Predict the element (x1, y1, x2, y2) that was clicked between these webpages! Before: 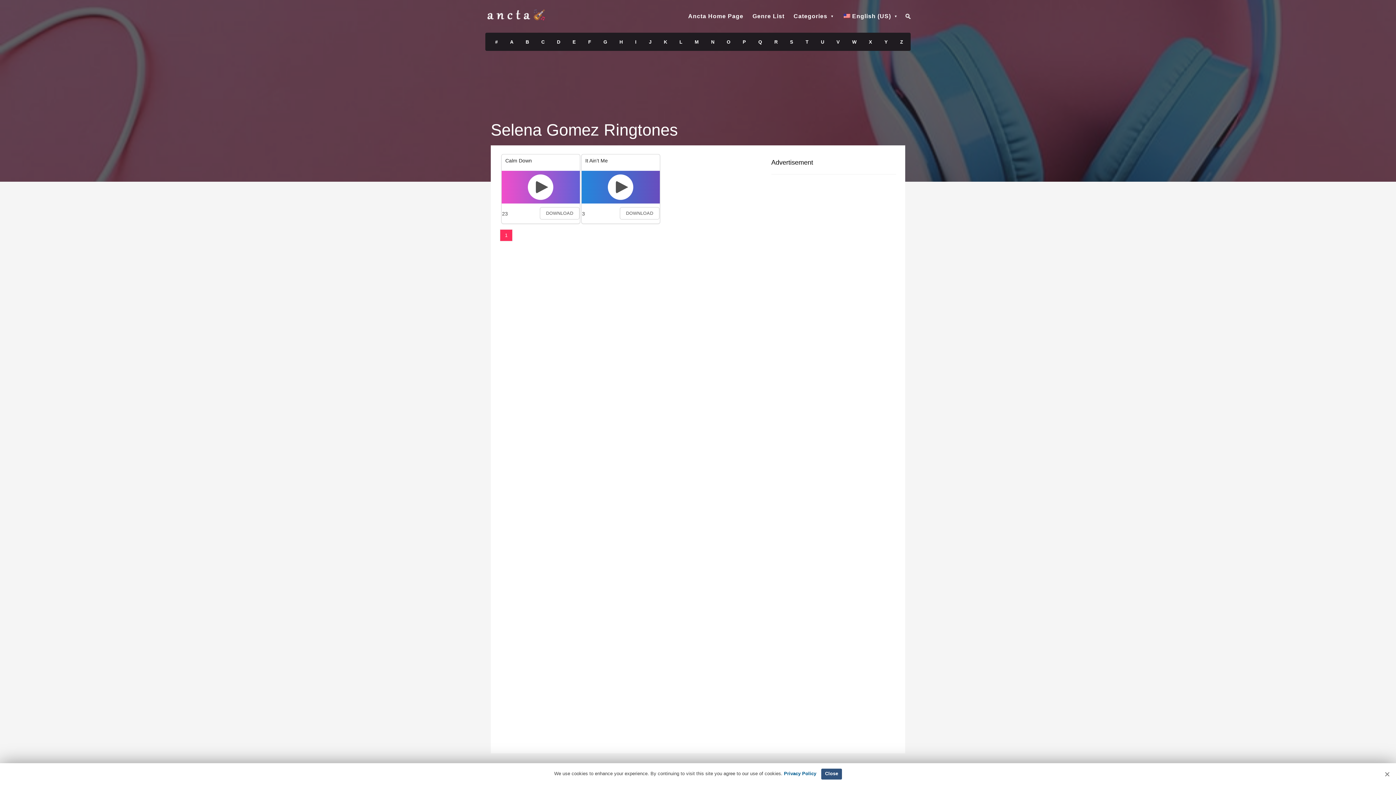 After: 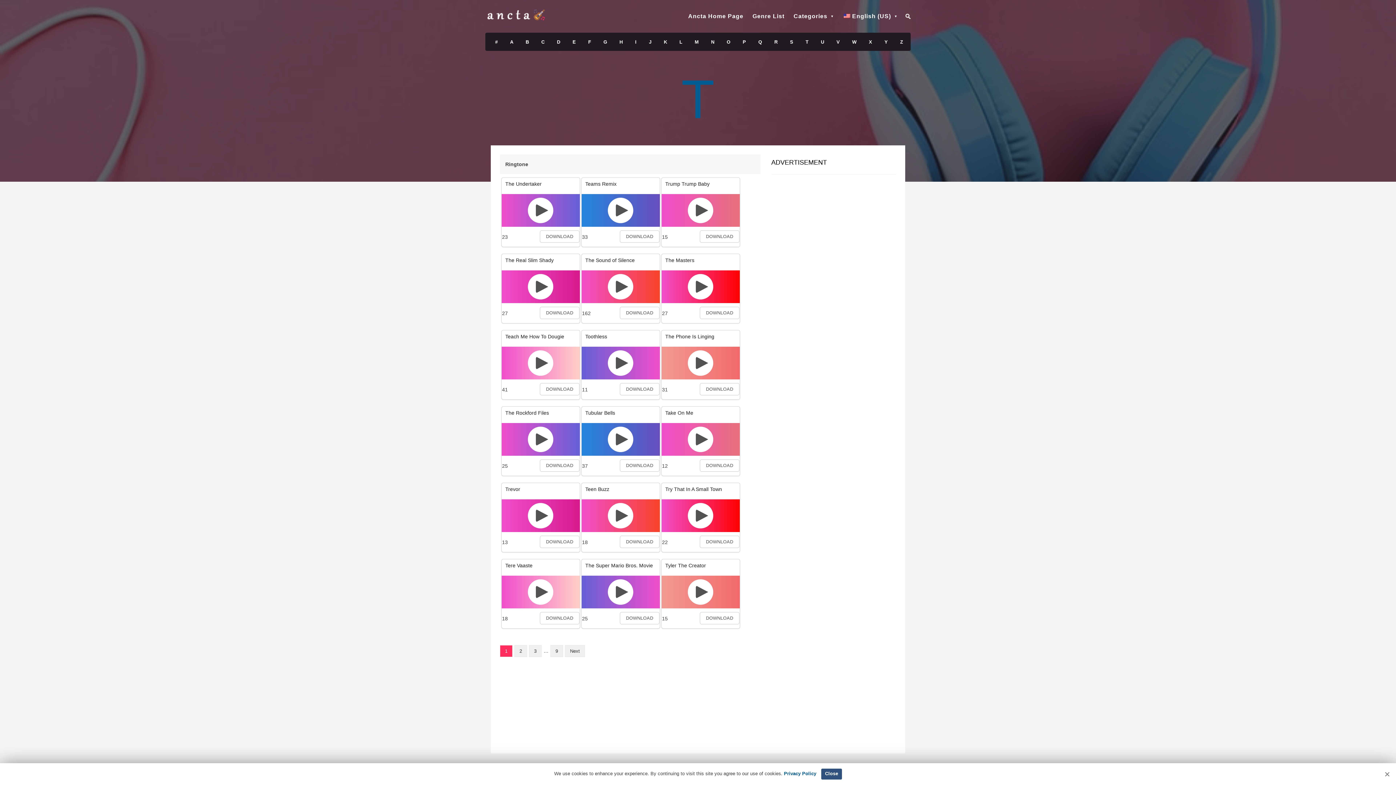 Action: bbox: (799, 33, 814, 51) label: T